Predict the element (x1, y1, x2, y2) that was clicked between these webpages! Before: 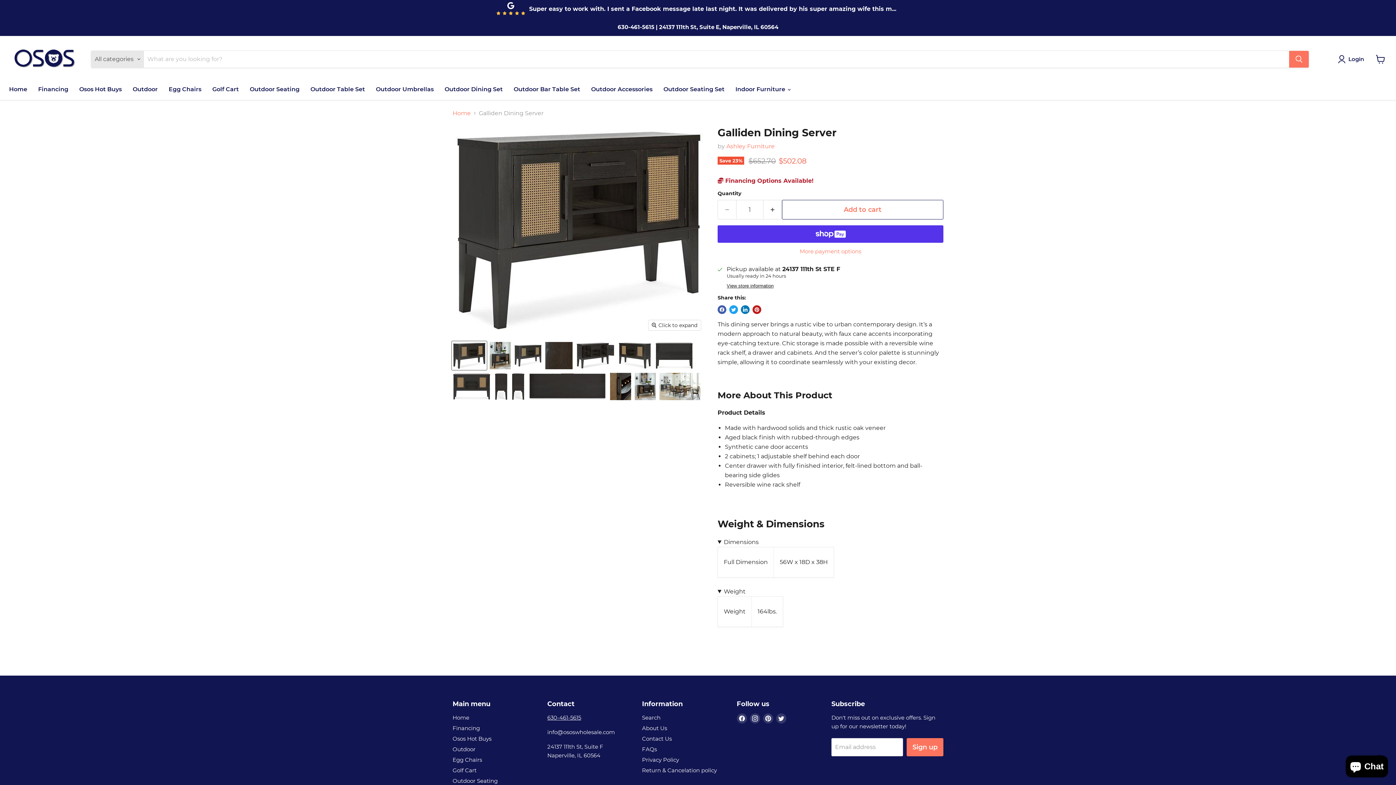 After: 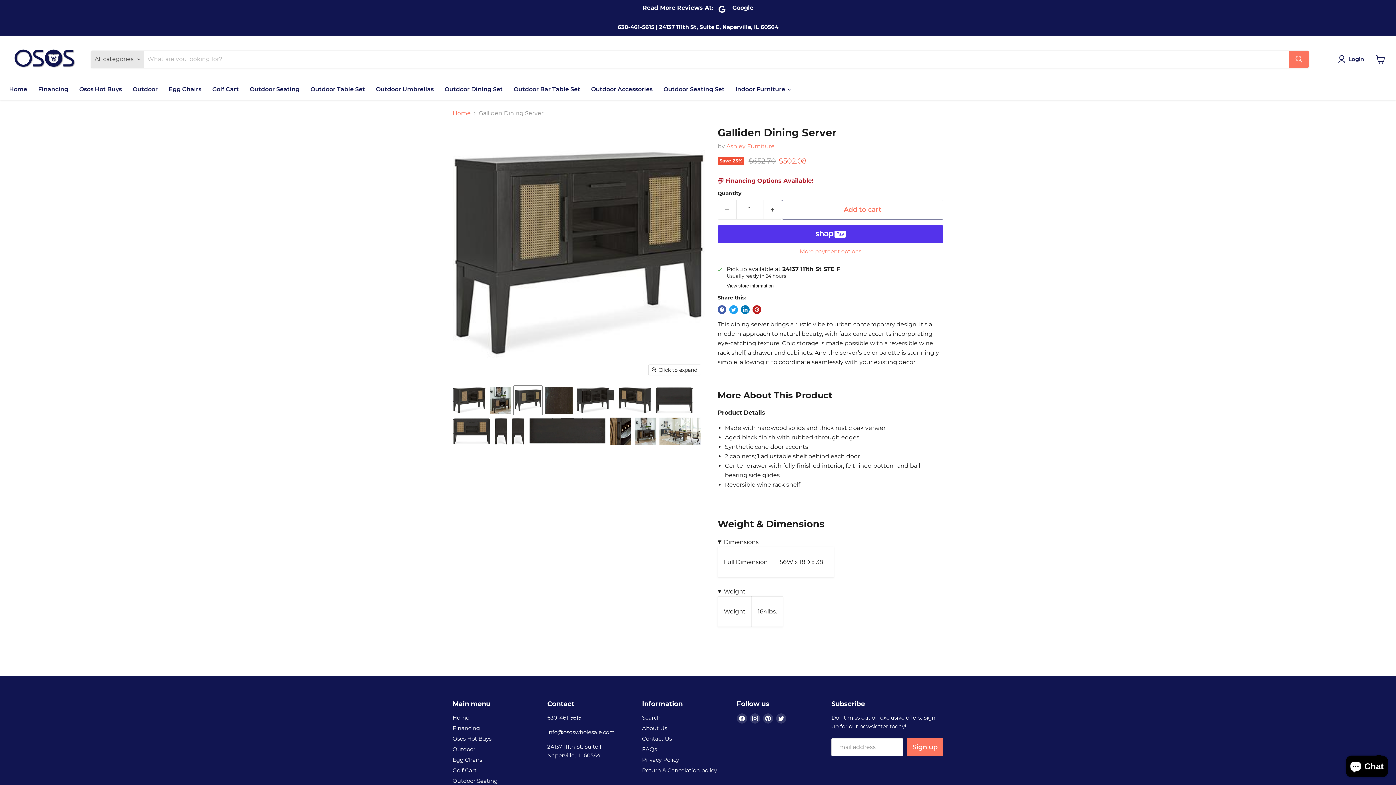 Action: label: Product image thumbnail bbox: (513, 341, 542, 370)